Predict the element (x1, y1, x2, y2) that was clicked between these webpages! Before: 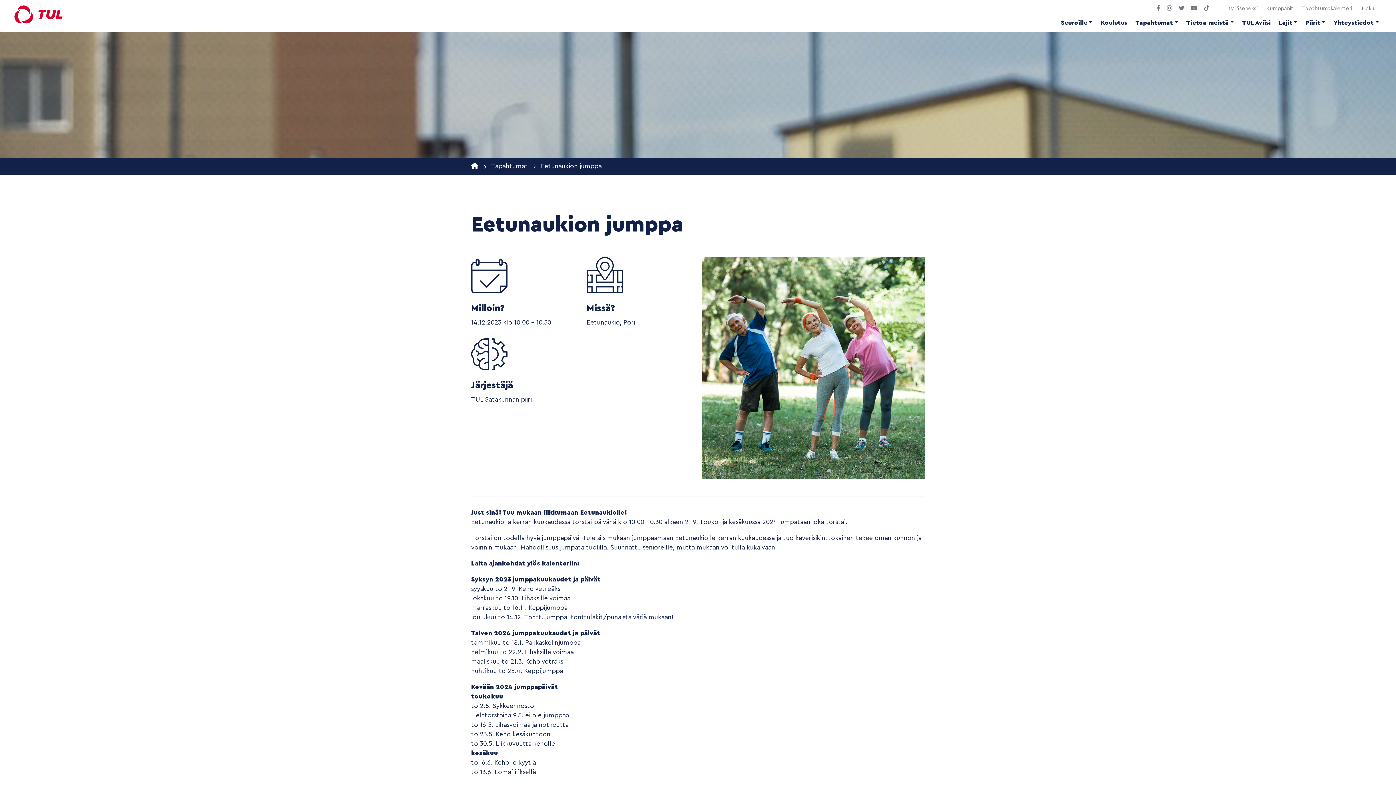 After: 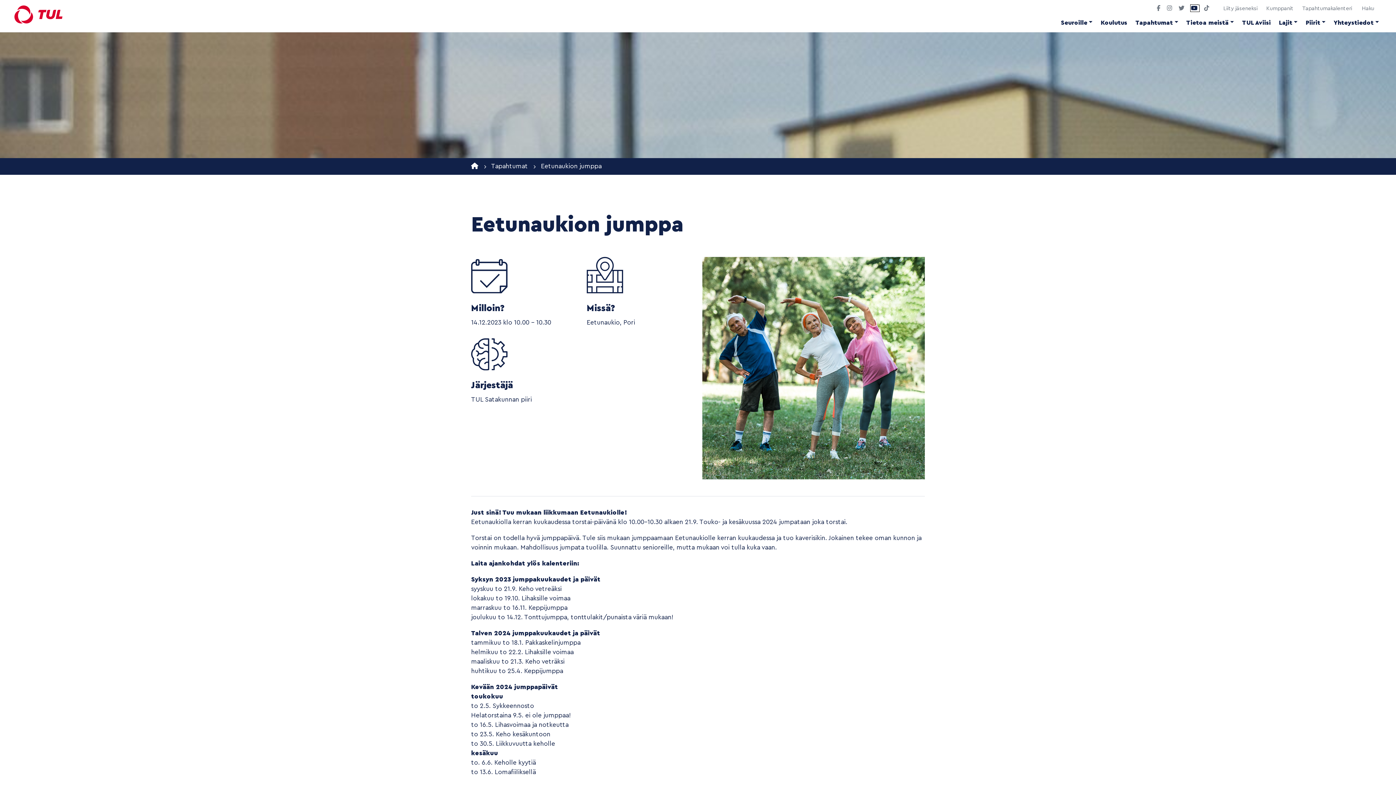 Action: bbox: (1191, 5, 1199, 11) label:  